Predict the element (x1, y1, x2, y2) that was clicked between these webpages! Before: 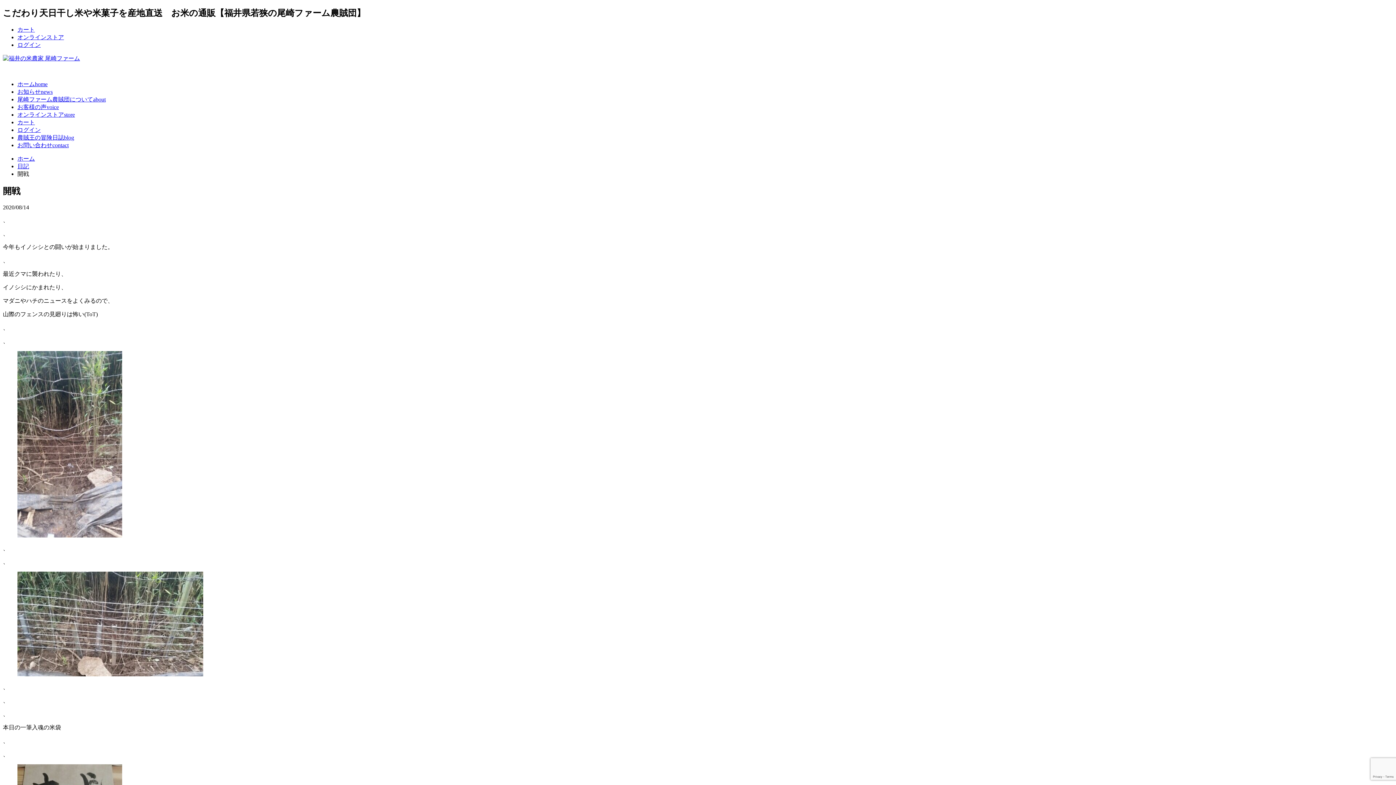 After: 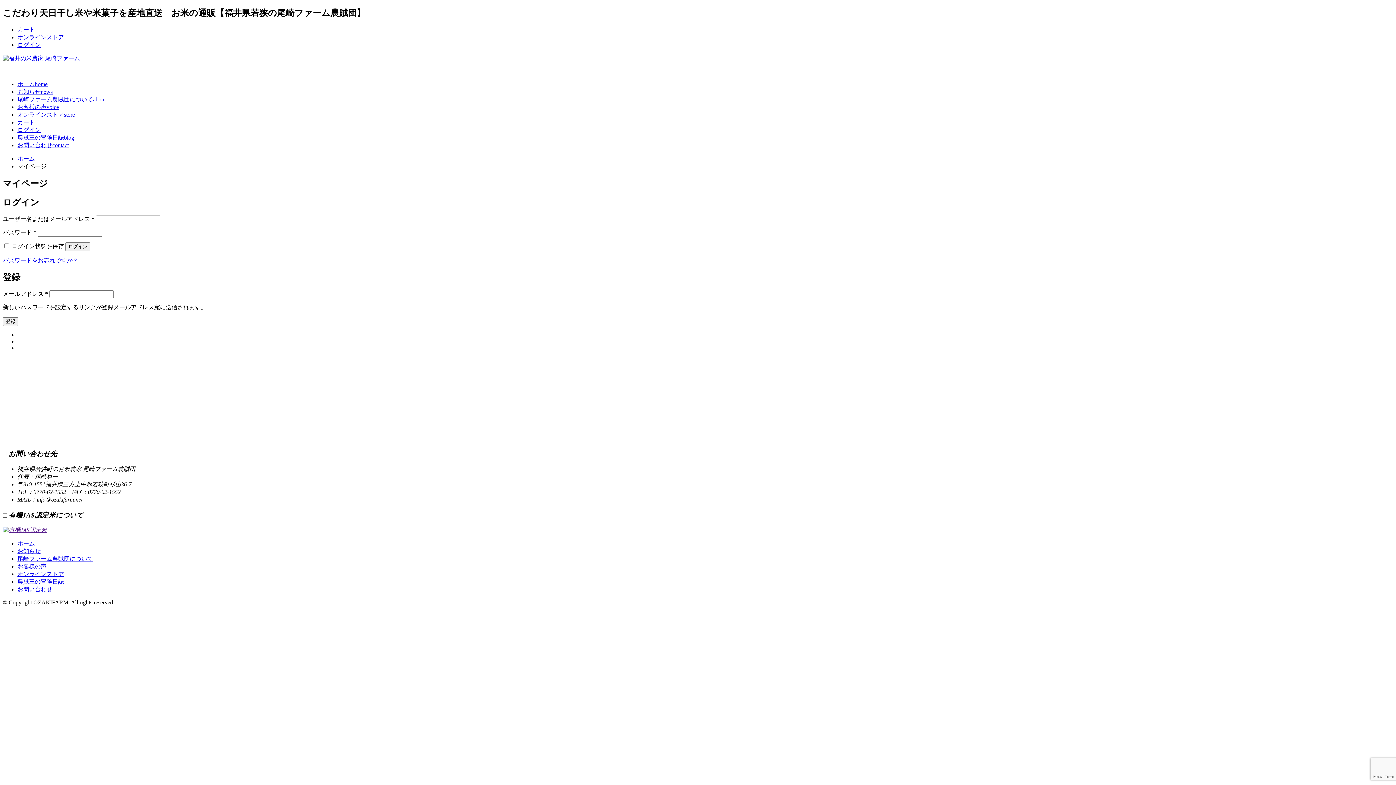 Action: bbox: (17, 126, 40, 133) label: ログイン